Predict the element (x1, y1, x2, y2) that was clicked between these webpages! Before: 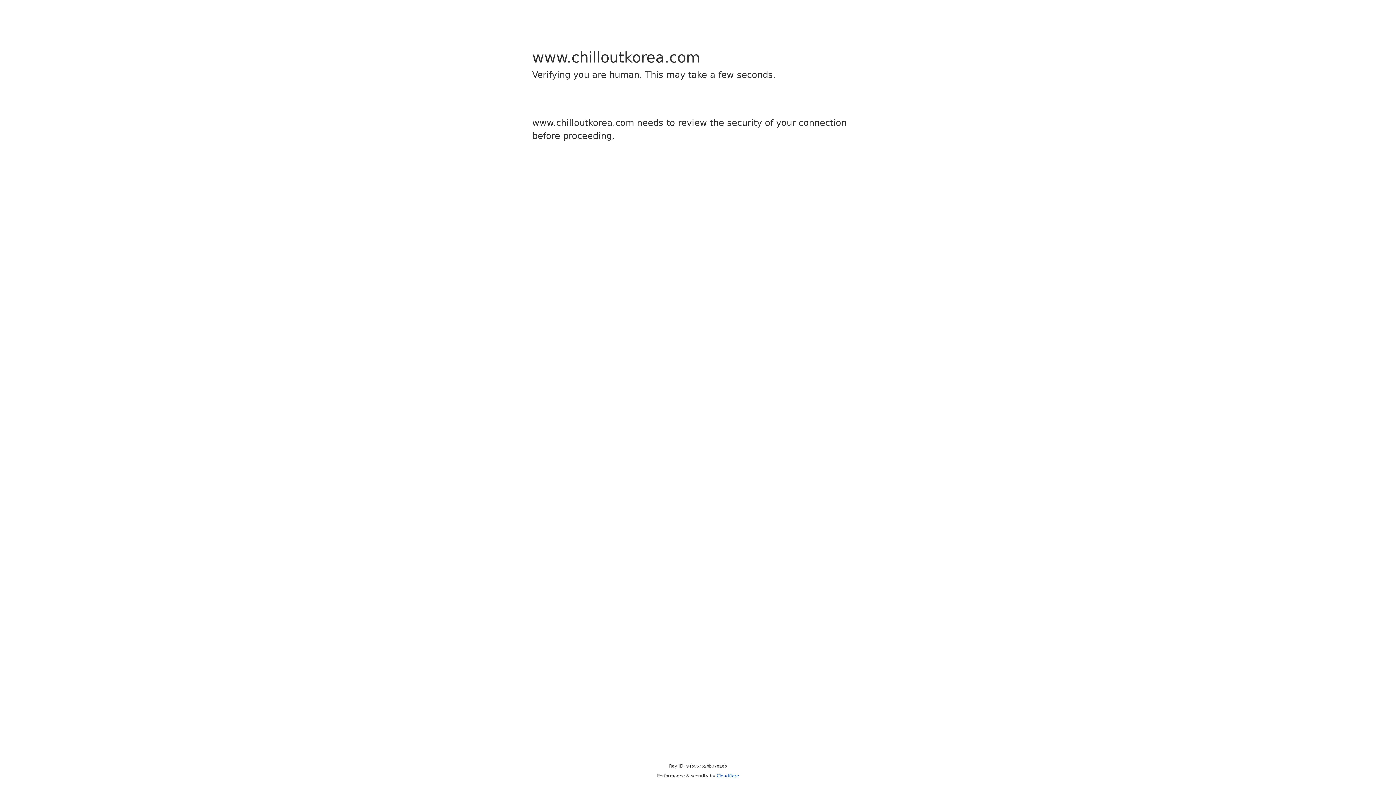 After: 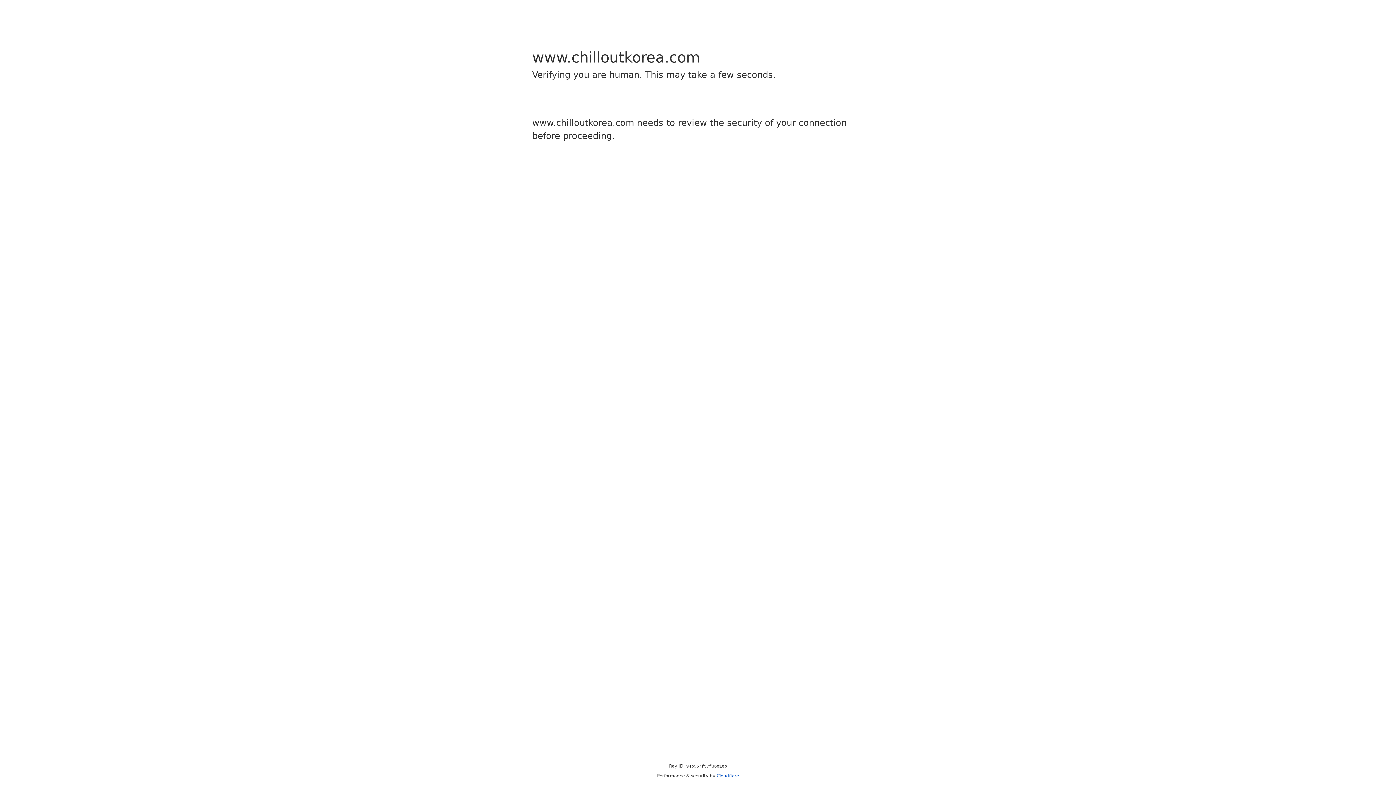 Action: bbox: (716, 773, 739, 778) label: Cloudflare